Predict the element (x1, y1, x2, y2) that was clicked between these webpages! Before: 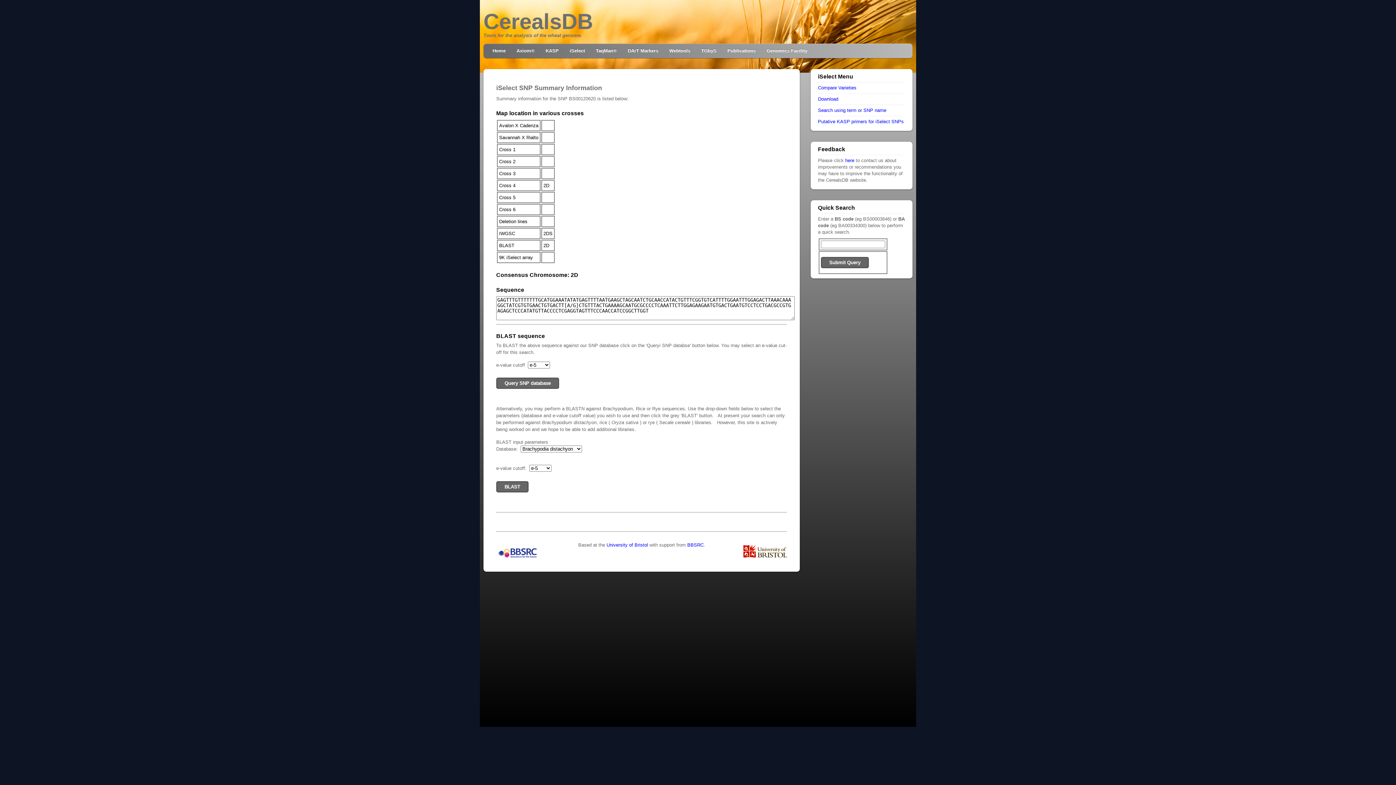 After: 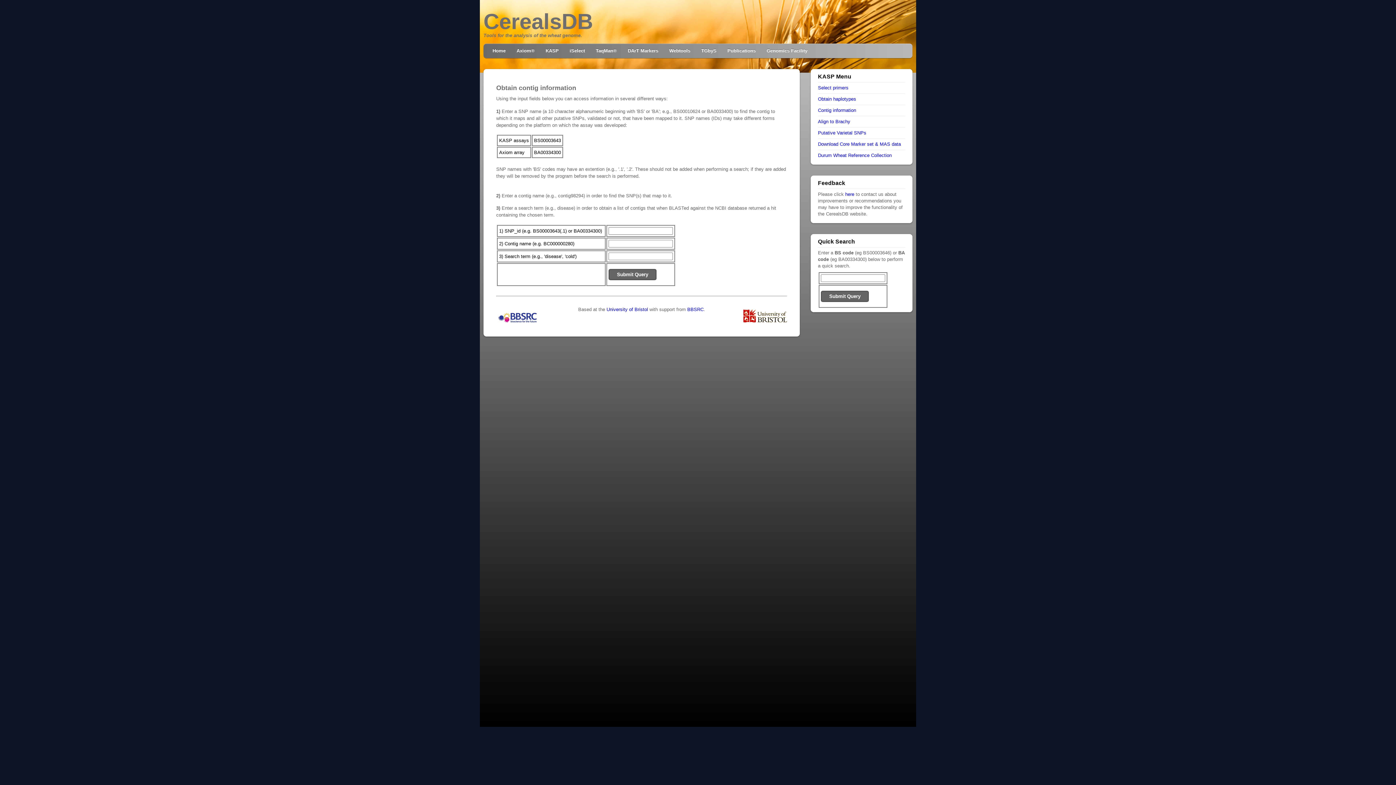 Action: bbox: (818, 107, 886, 113) label: Search using term or SNP name